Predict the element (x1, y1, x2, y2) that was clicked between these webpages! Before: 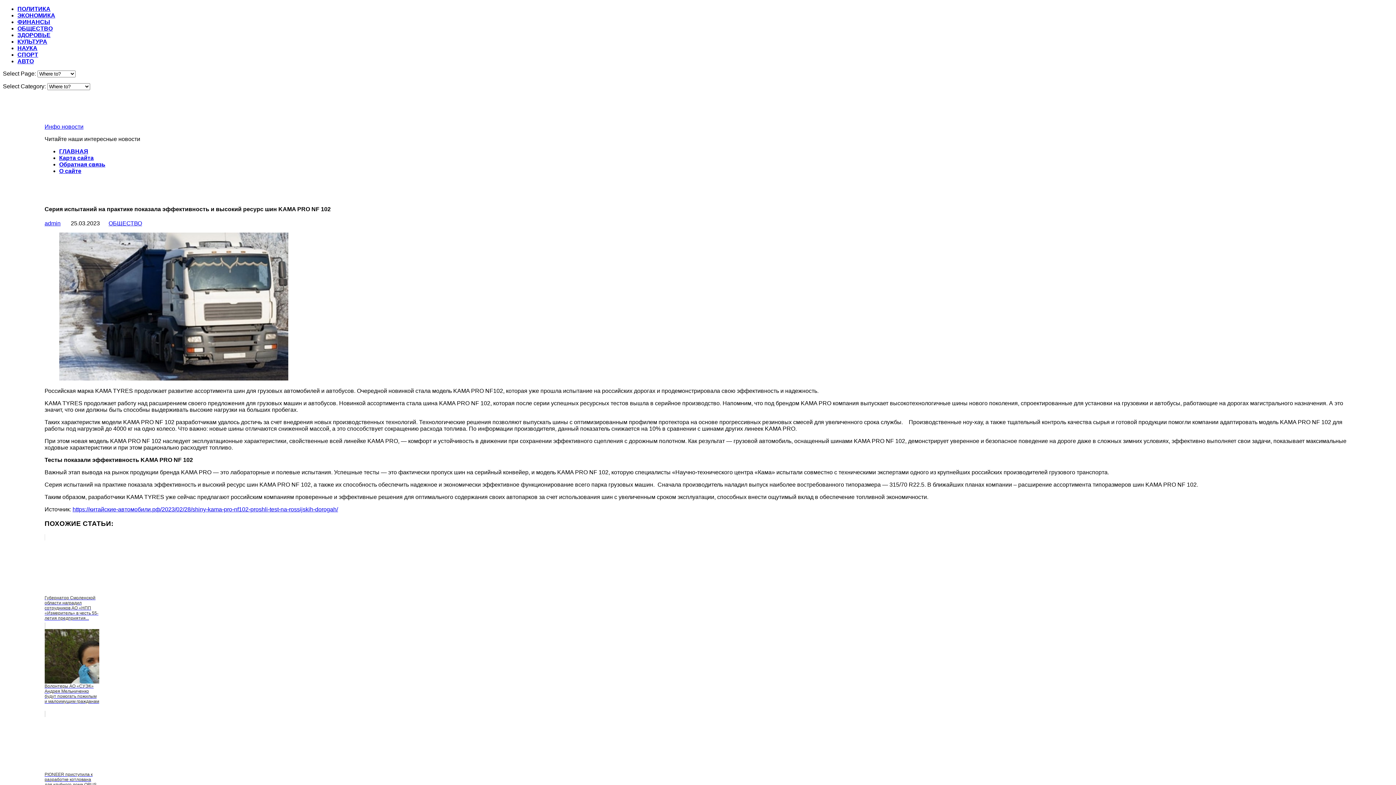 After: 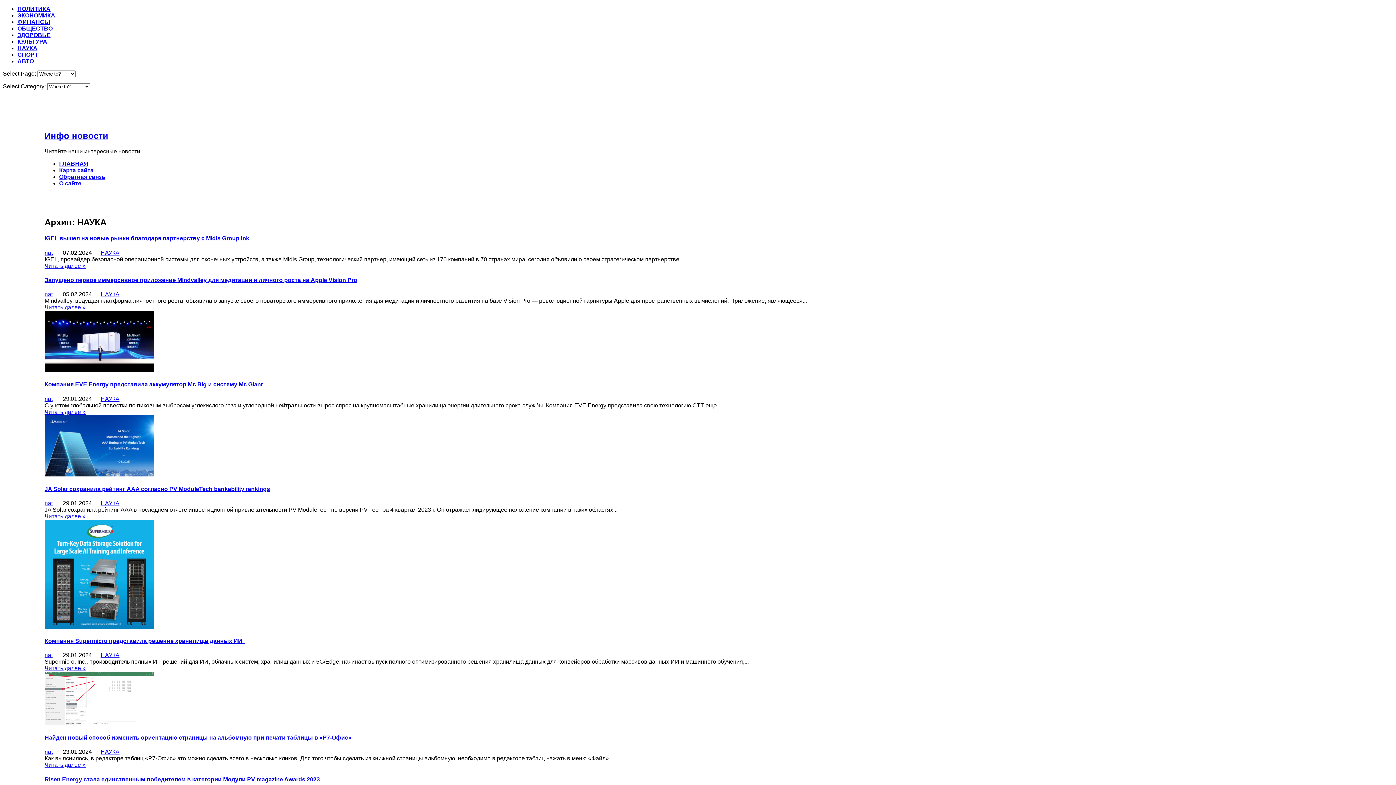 Action: label: НАУКА bbox: (17, 45, 37, 51)